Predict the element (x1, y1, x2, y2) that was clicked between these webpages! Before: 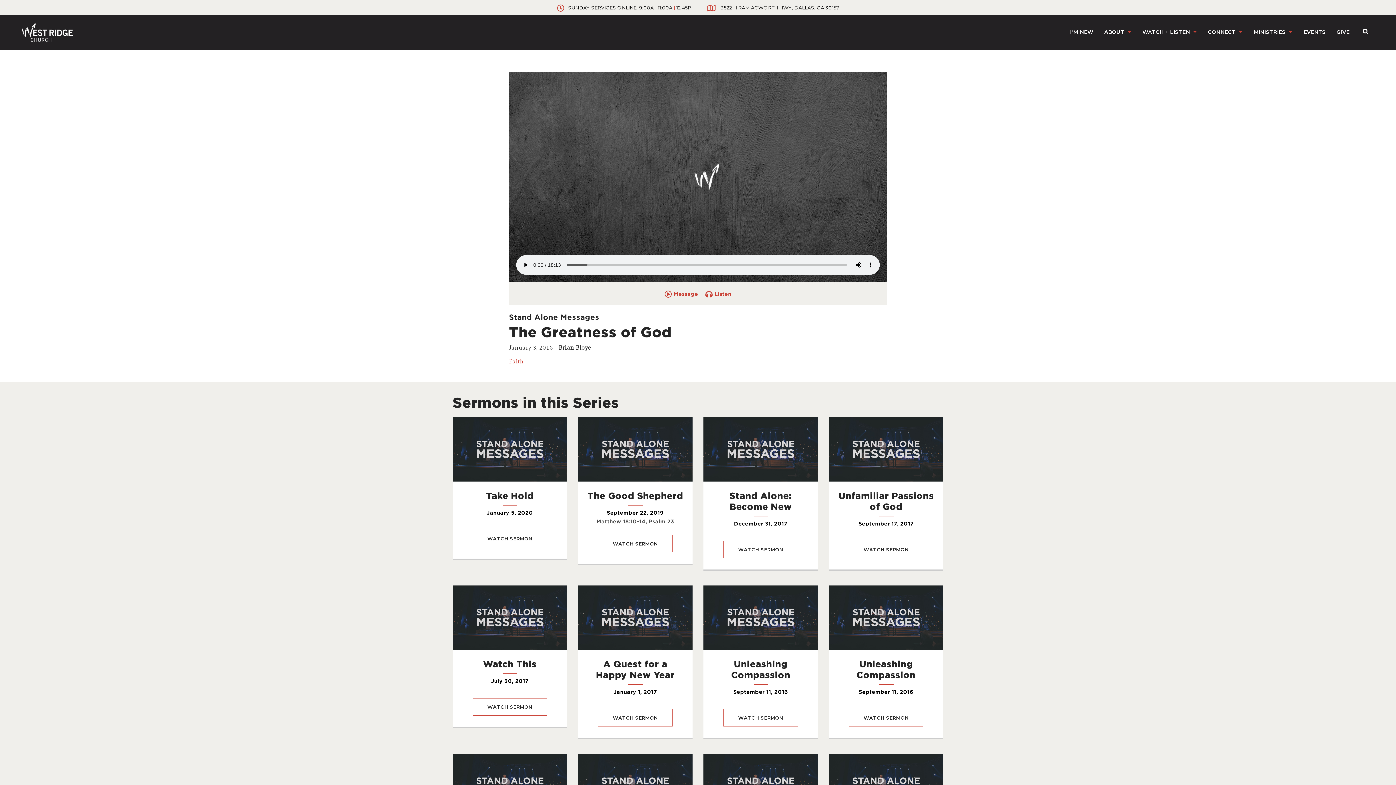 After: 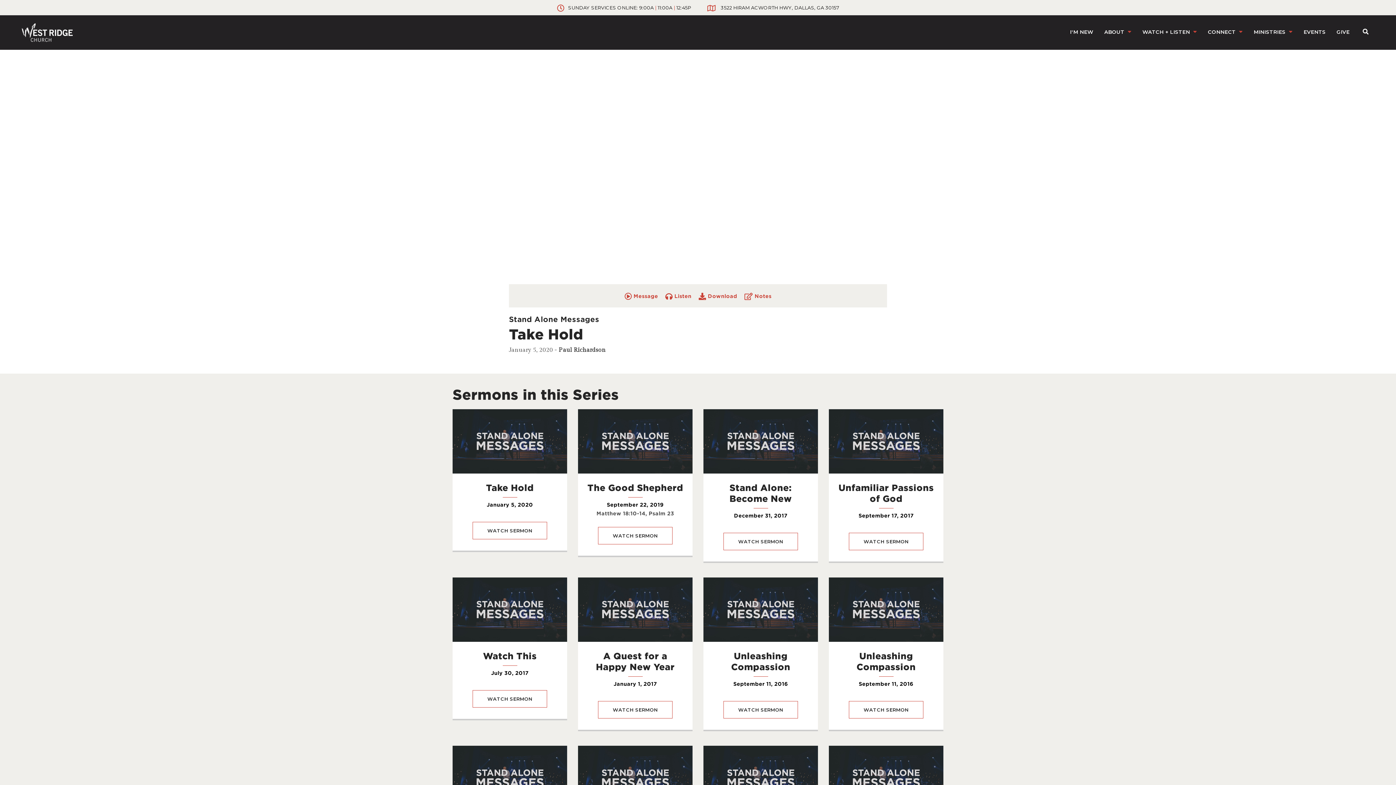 Action: bbox: (452, 417, 567, 481)